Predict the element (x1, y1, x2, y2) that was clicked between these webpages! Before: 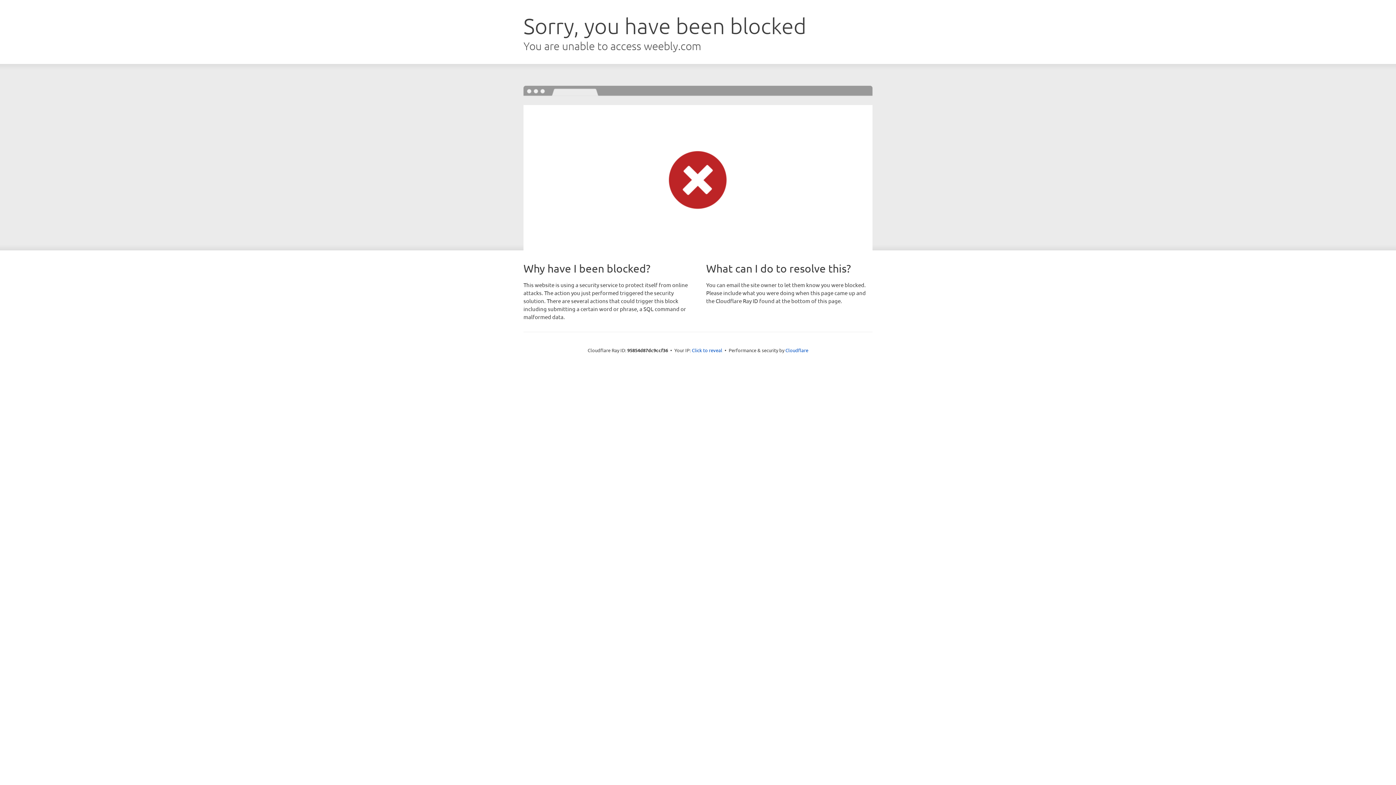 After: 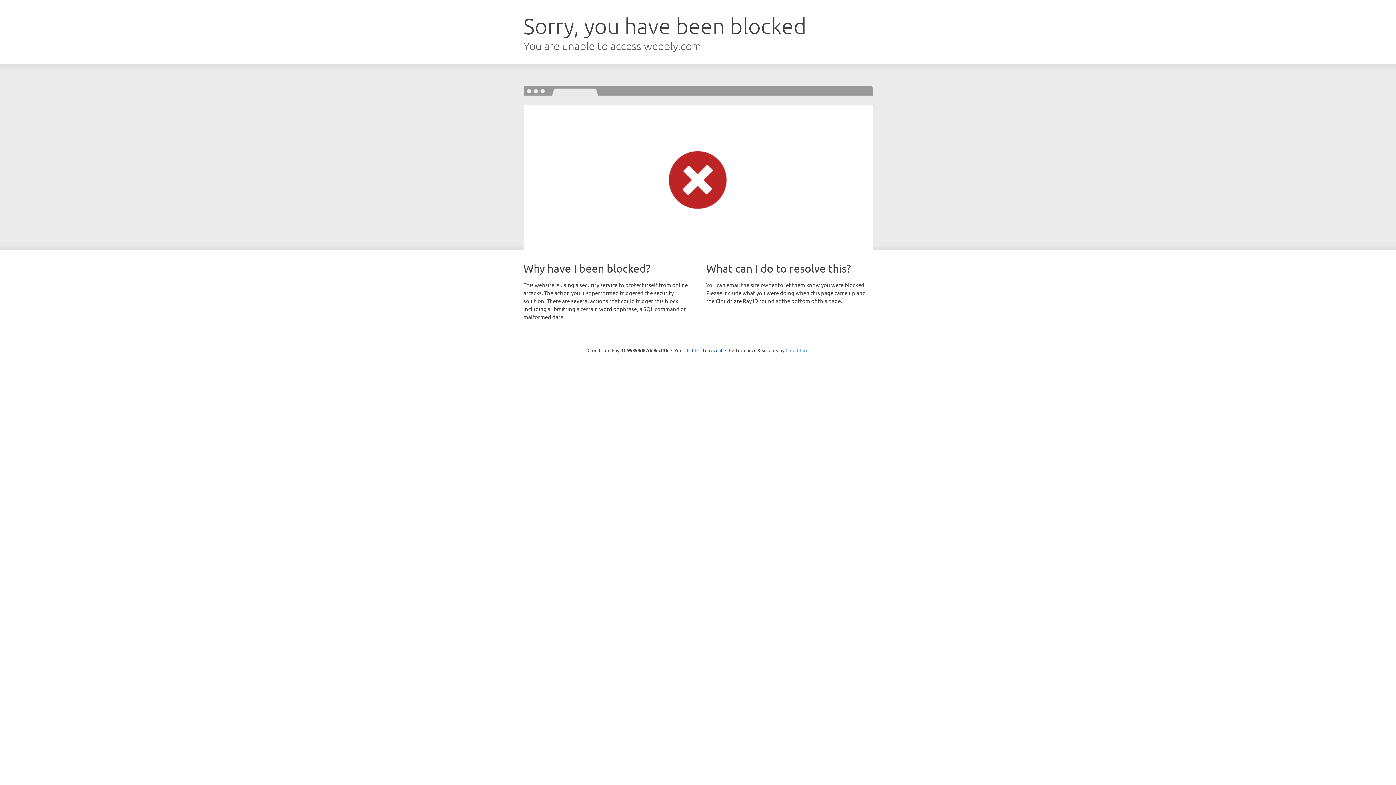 Action: label: Cloudflare bbox: (785, 347, 808, 353)